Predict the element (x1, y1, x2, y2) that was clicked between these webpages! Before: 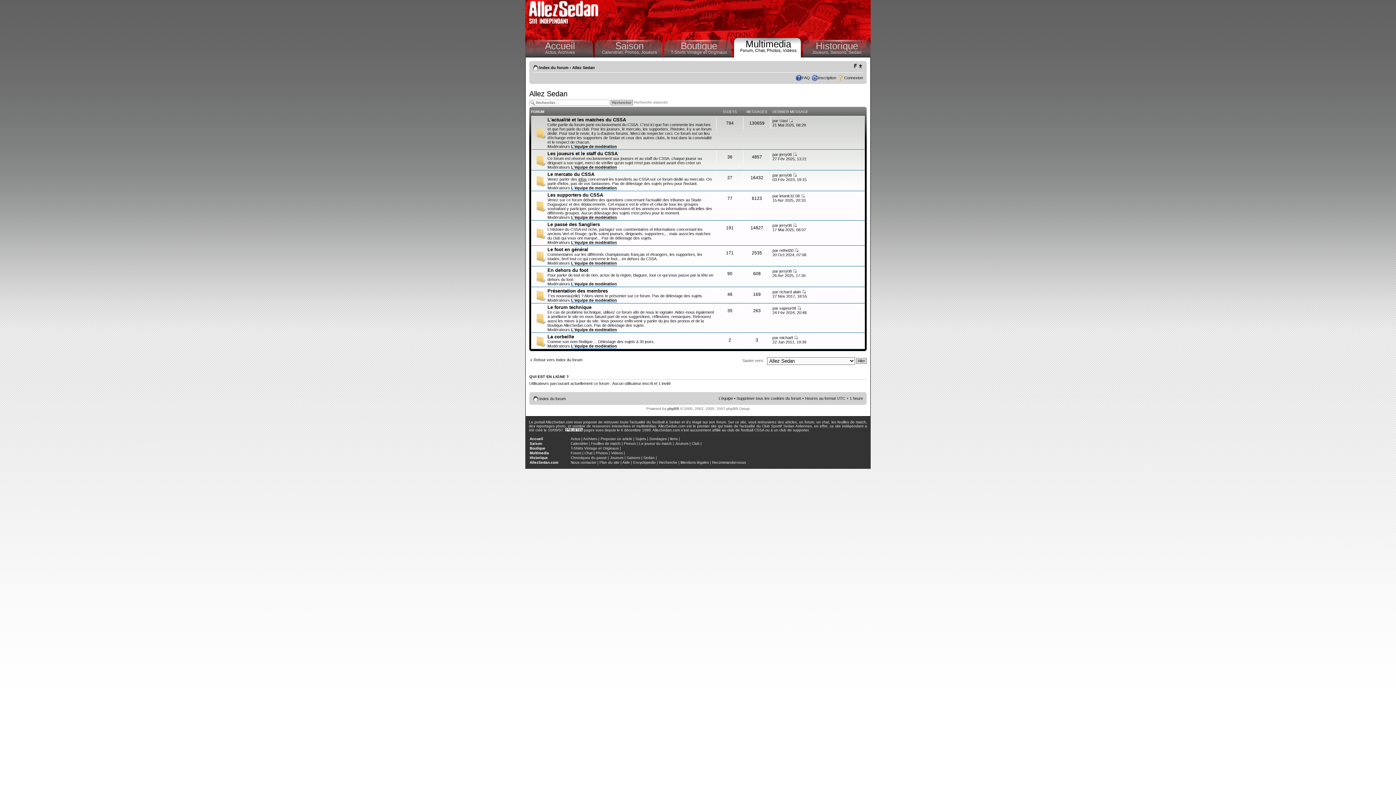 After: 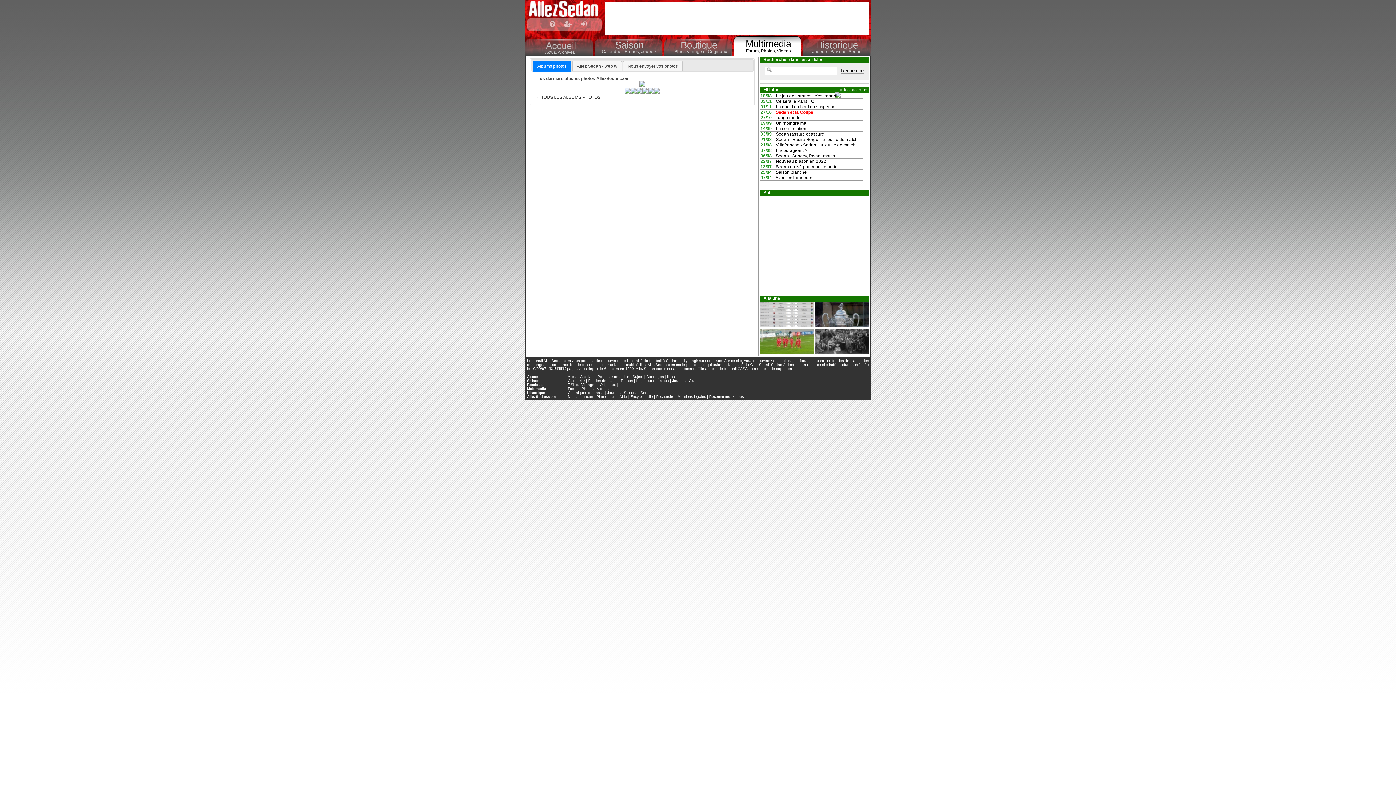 Action: bbox: (766, 48, 782, 53) label: Photos, 